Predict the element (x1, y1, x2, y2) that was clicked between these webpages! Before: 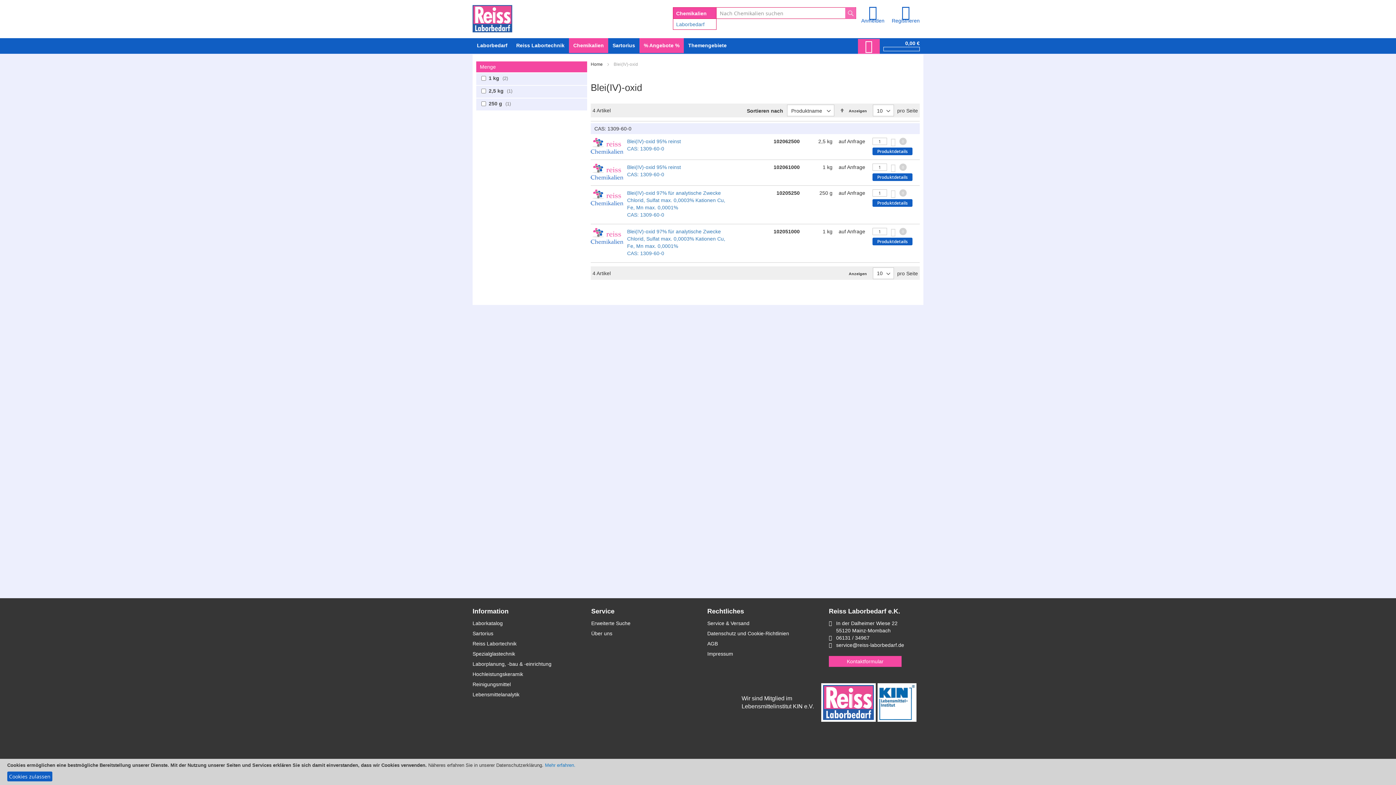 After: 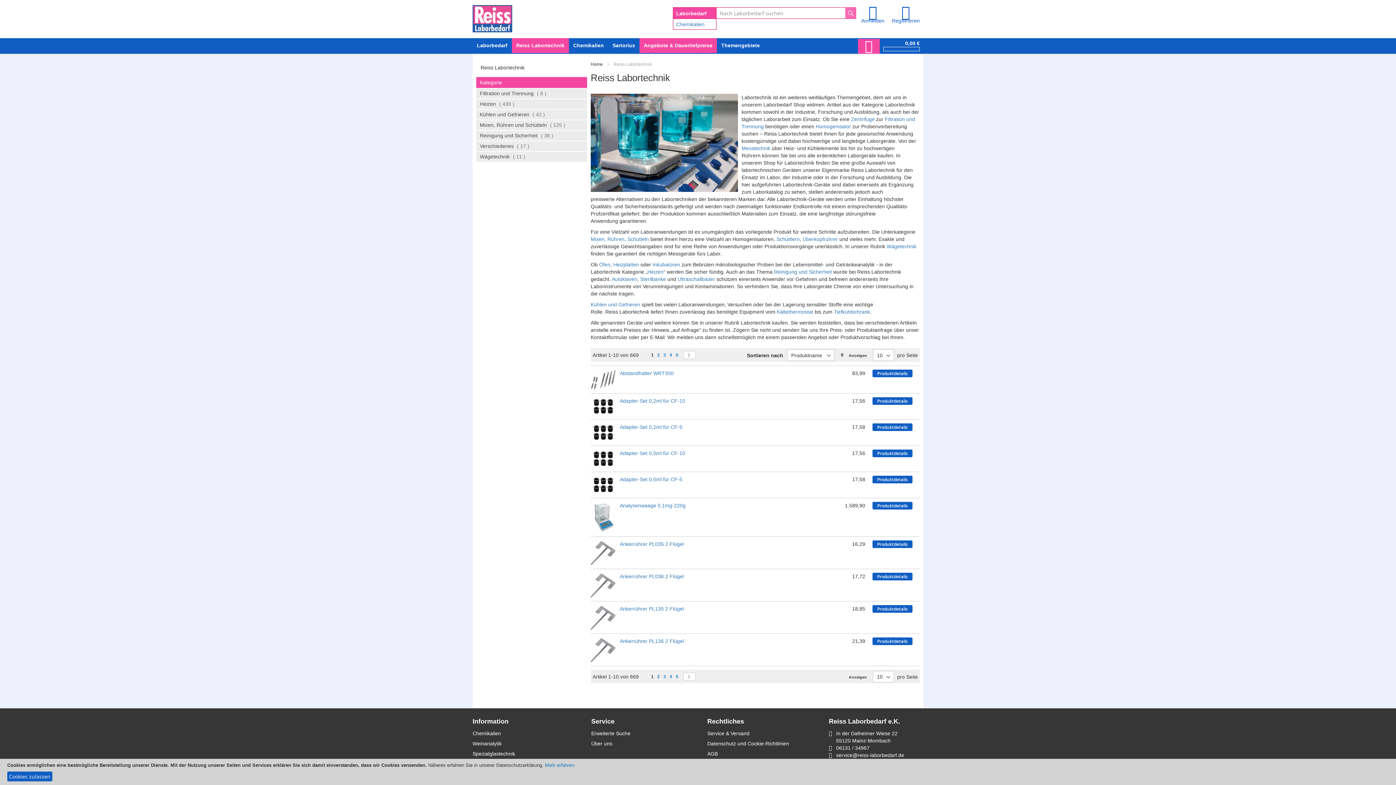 Action: bbox: (512, 38, 569, 52) label: Reiss Labortechnik